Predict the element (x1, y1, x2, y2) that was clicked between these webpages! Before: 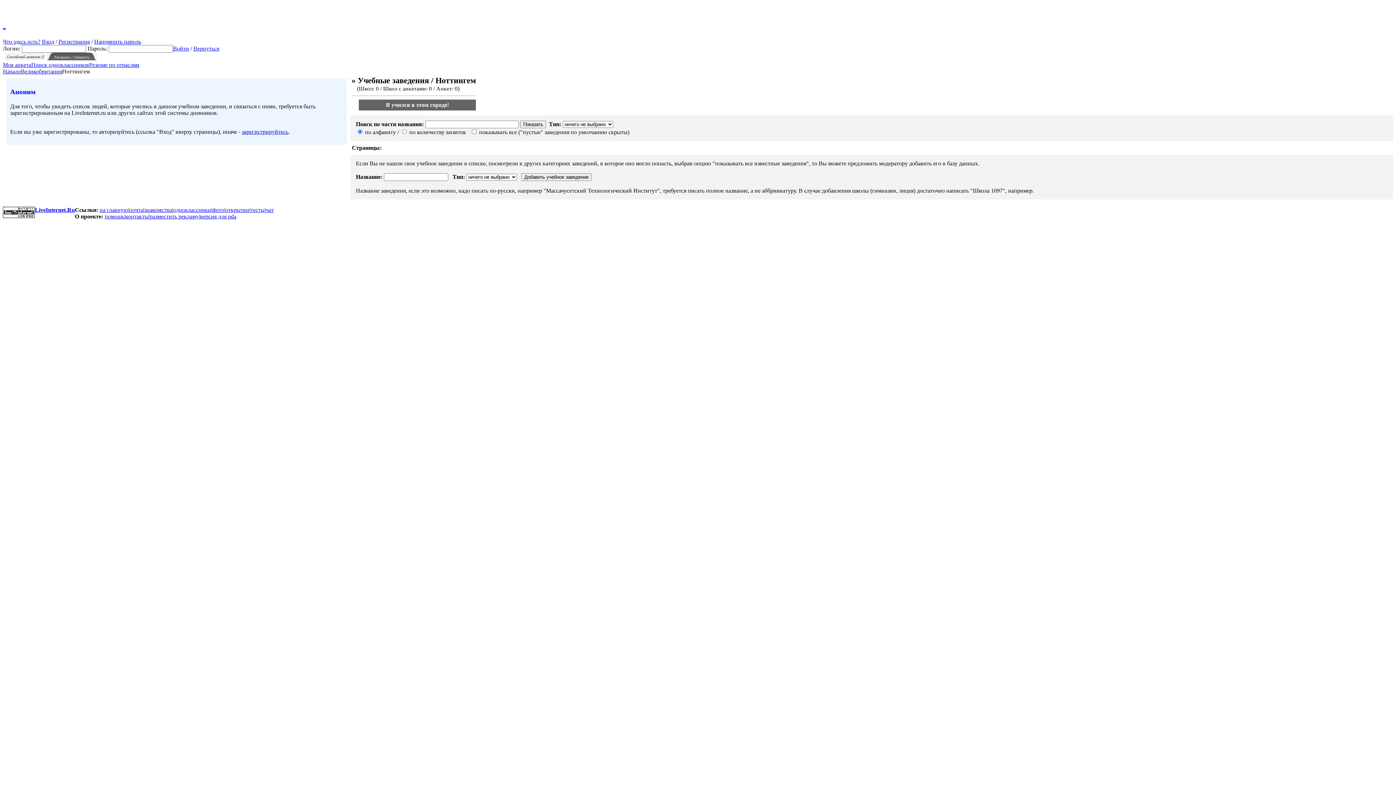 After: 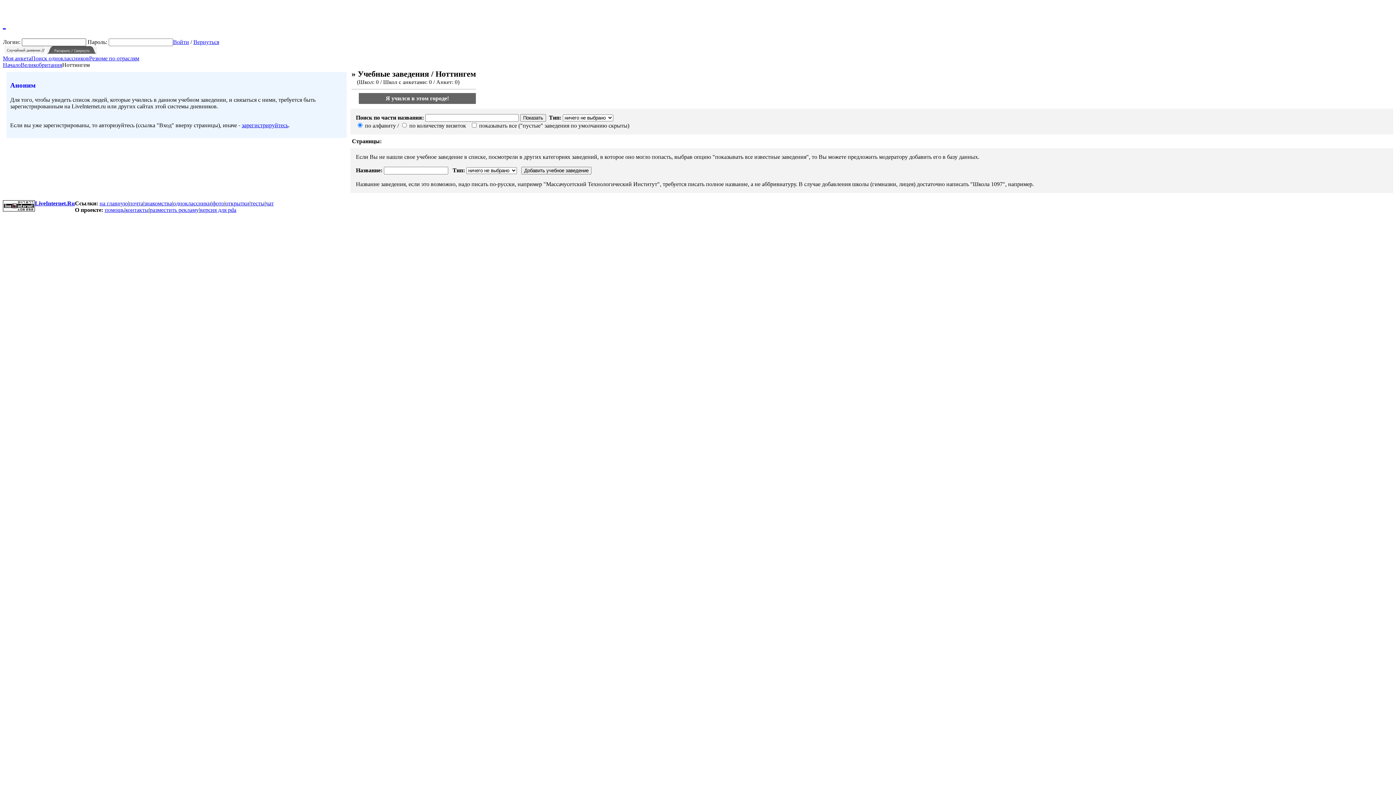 Action: bbox: (41, 38, 54, 44) label: Вход